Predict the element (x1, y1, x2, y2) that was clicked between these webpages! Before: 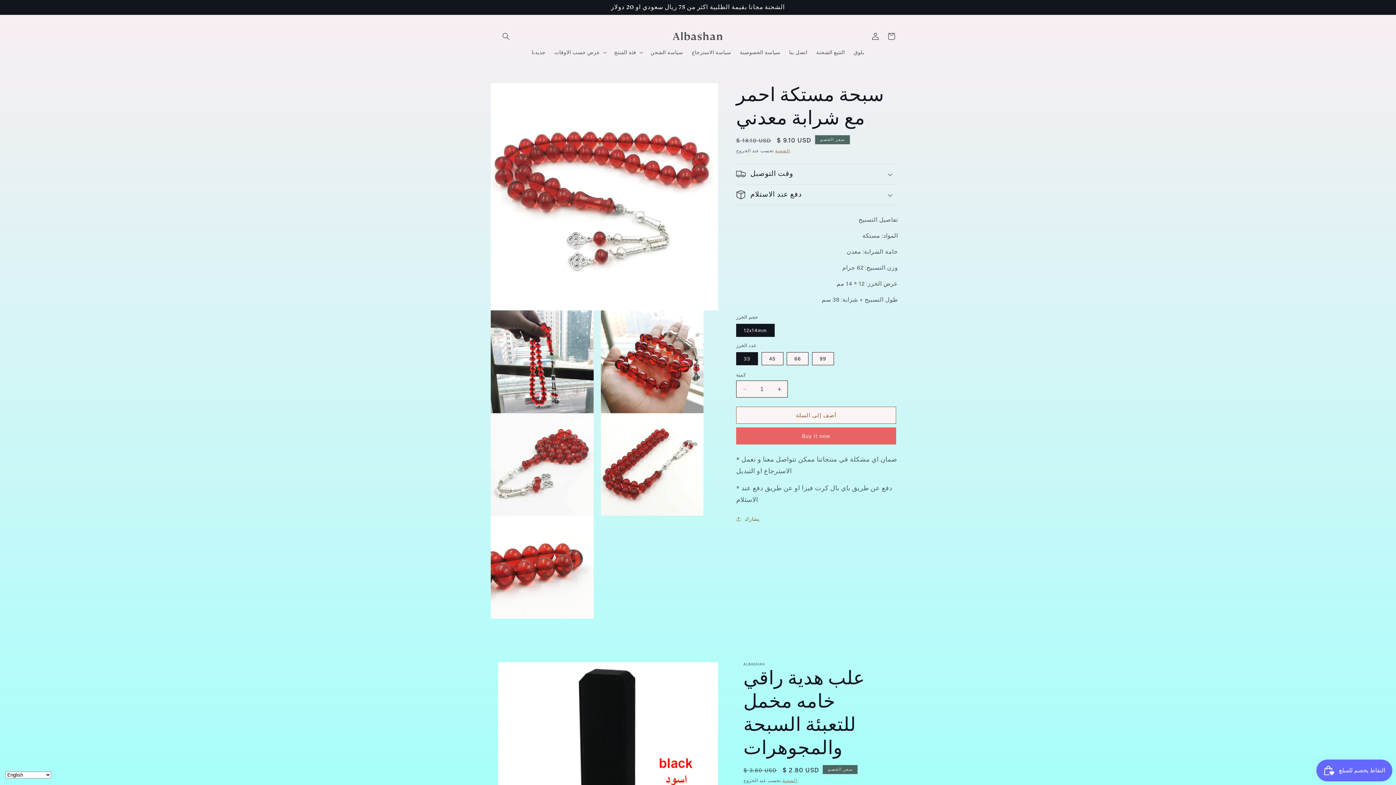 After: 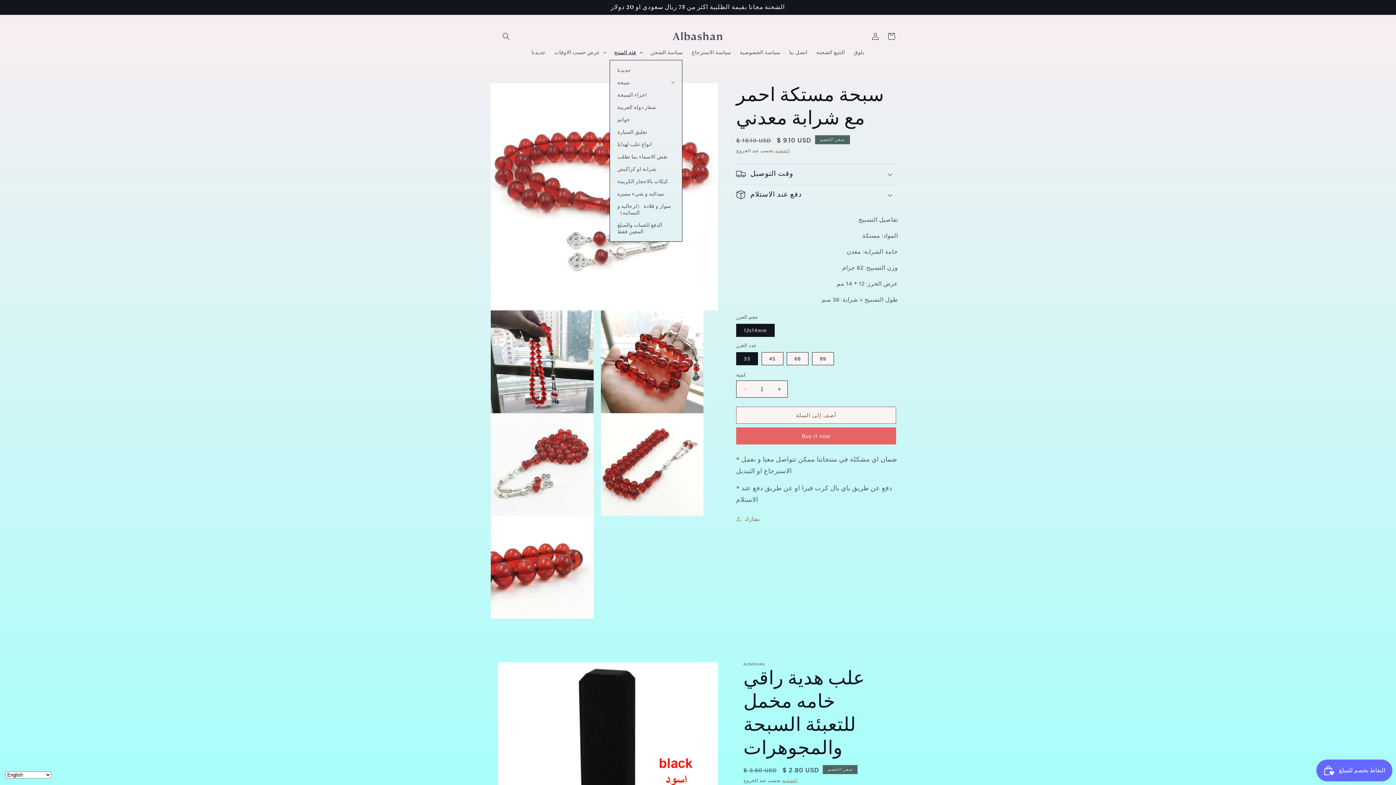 Action: label: فئة المنتج bbox: (609, 44, 646, 60)